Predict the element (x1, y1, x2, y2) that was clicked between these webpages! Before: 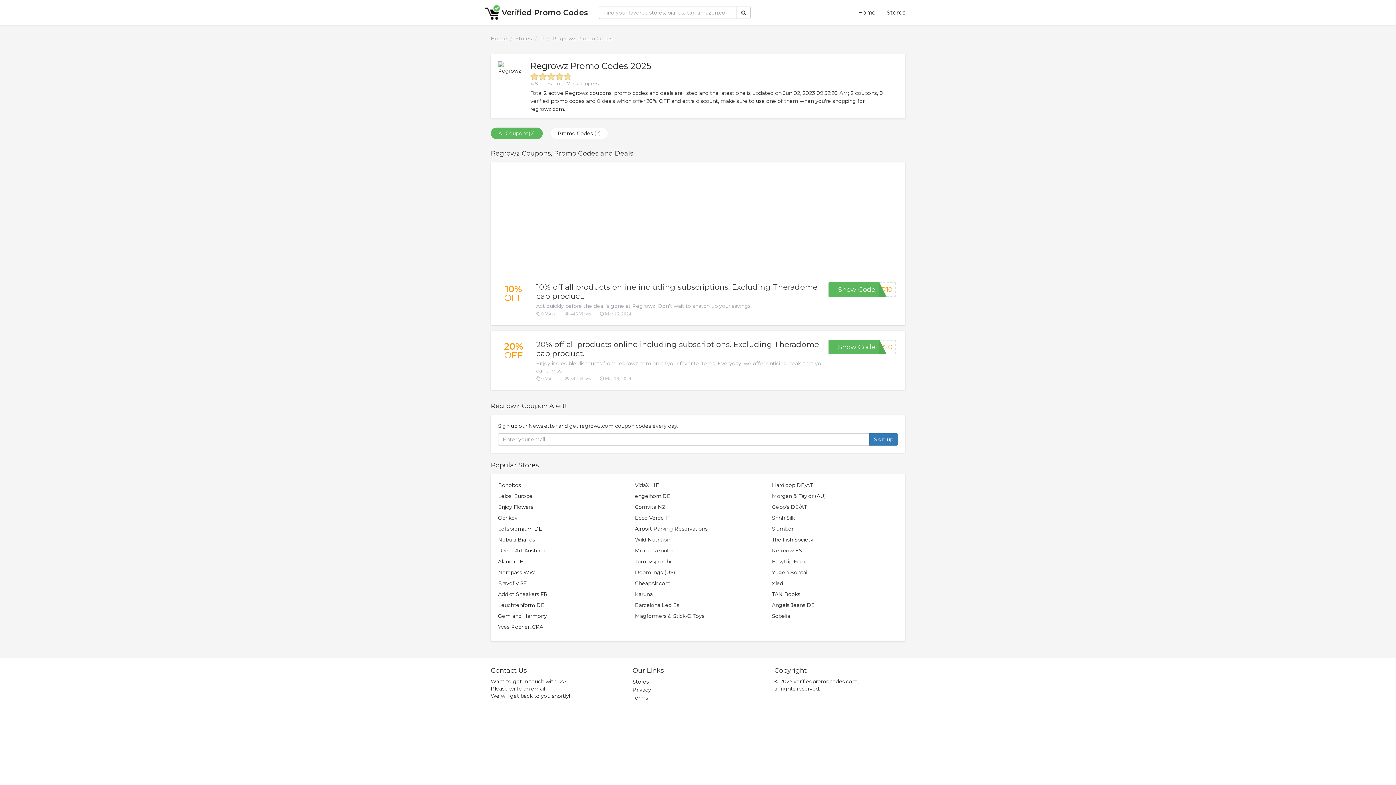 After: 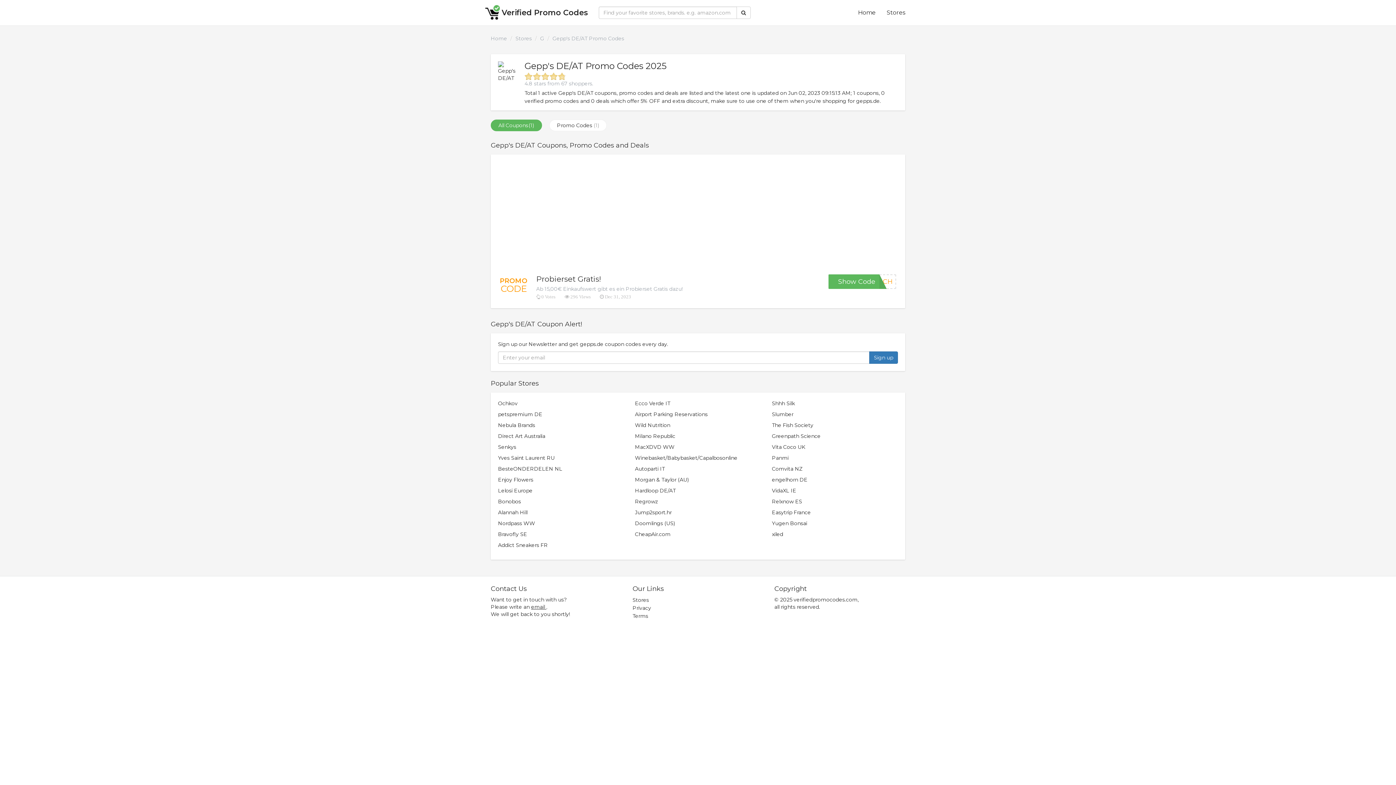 Action: label: Gepp's DE/AT bbox: (772, 504, 807, 510)